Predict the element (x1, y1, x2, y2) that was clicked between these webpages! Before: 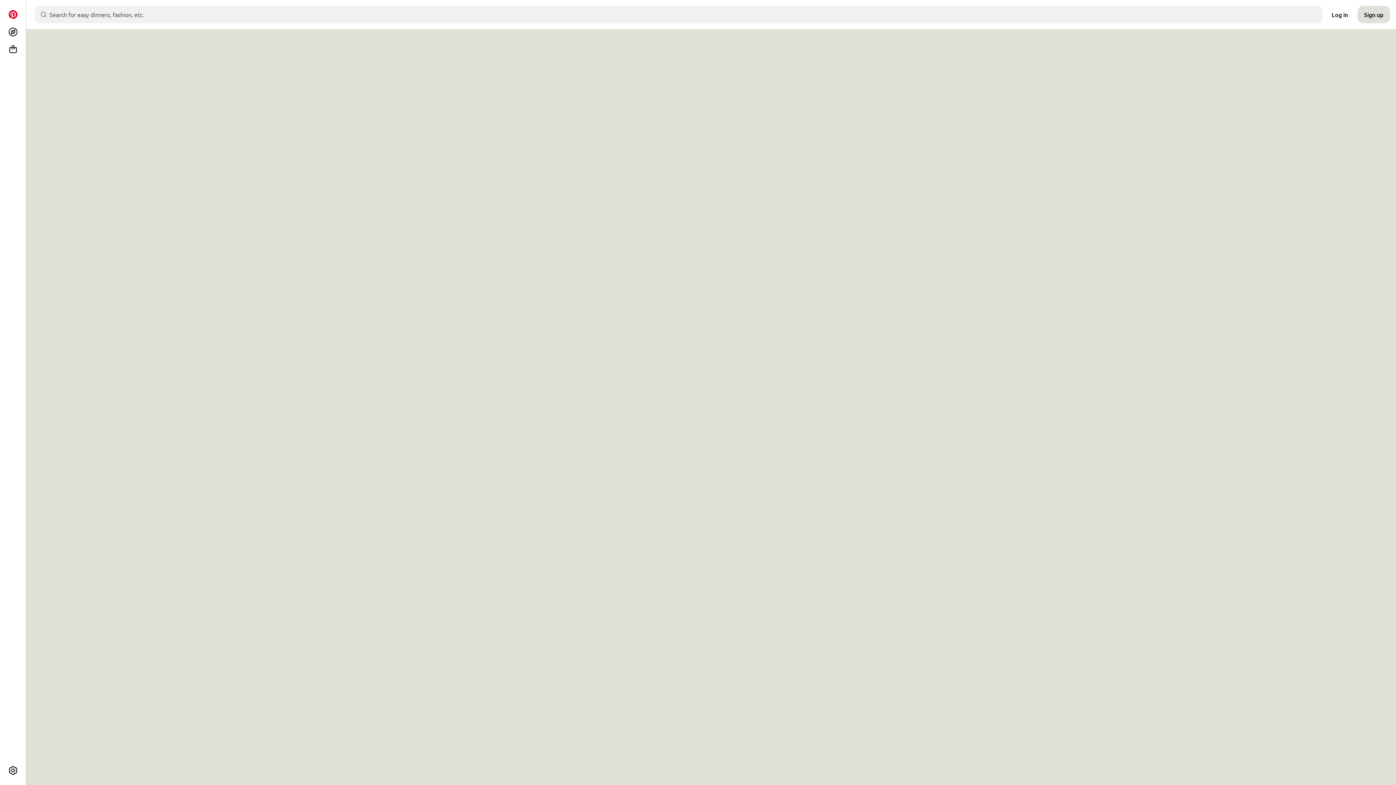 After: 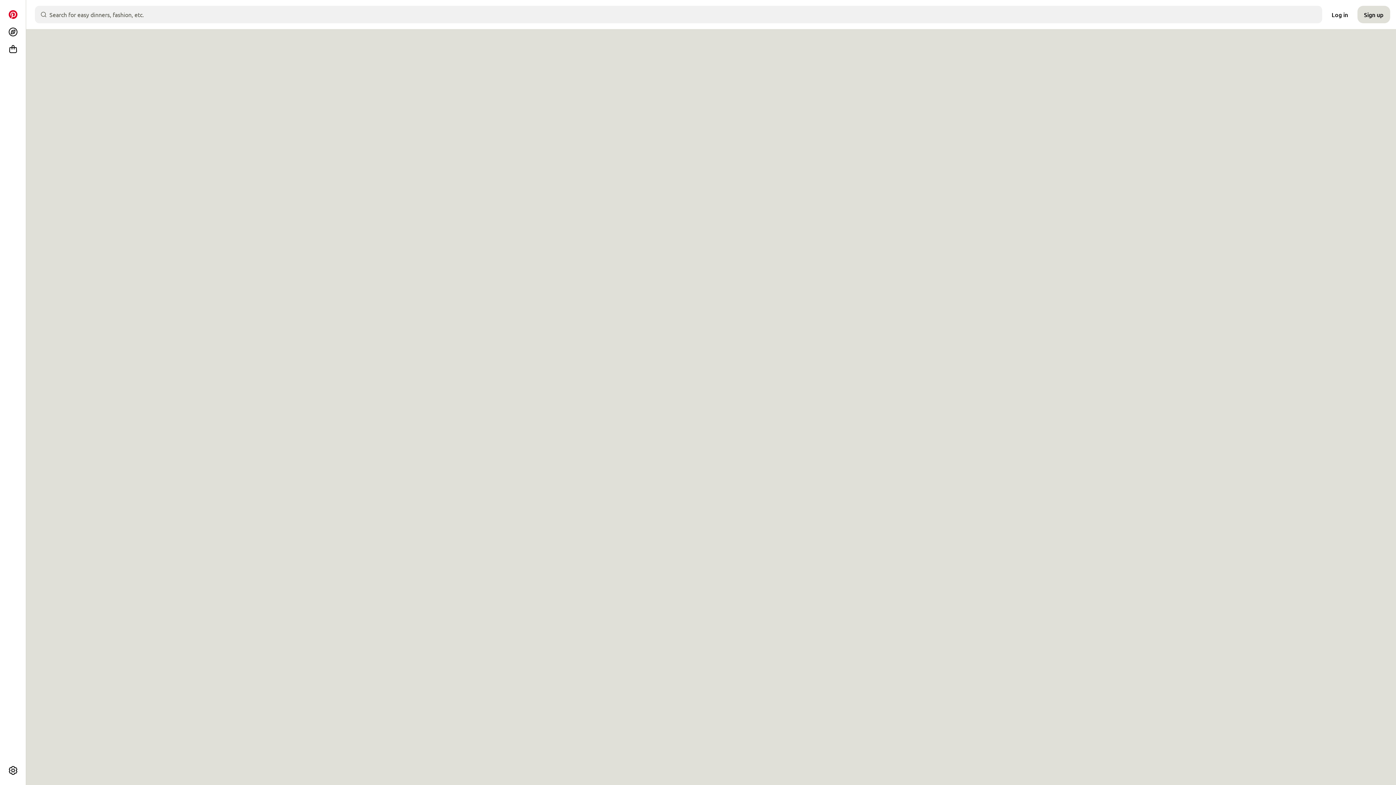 Action: bbox: (4, 762, 21, 779) label: More options